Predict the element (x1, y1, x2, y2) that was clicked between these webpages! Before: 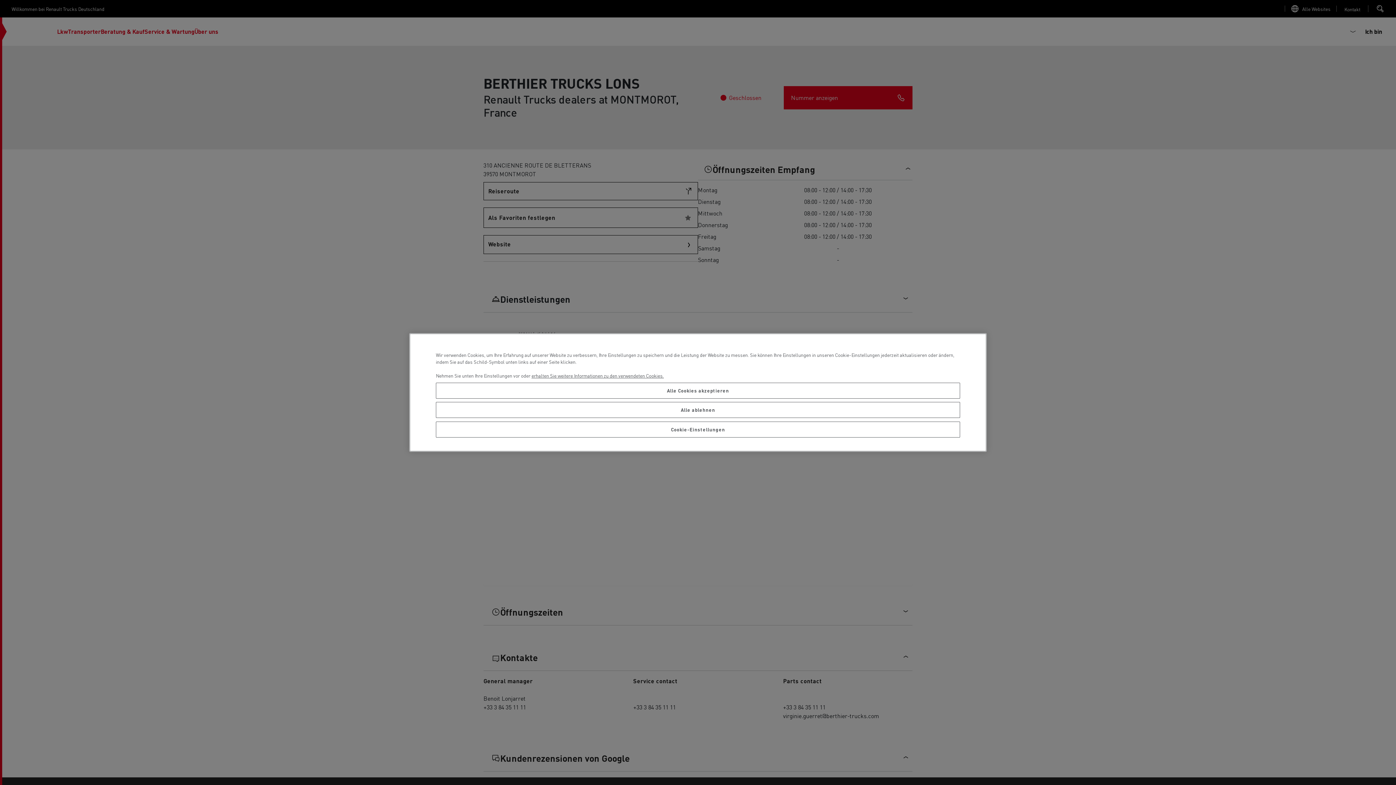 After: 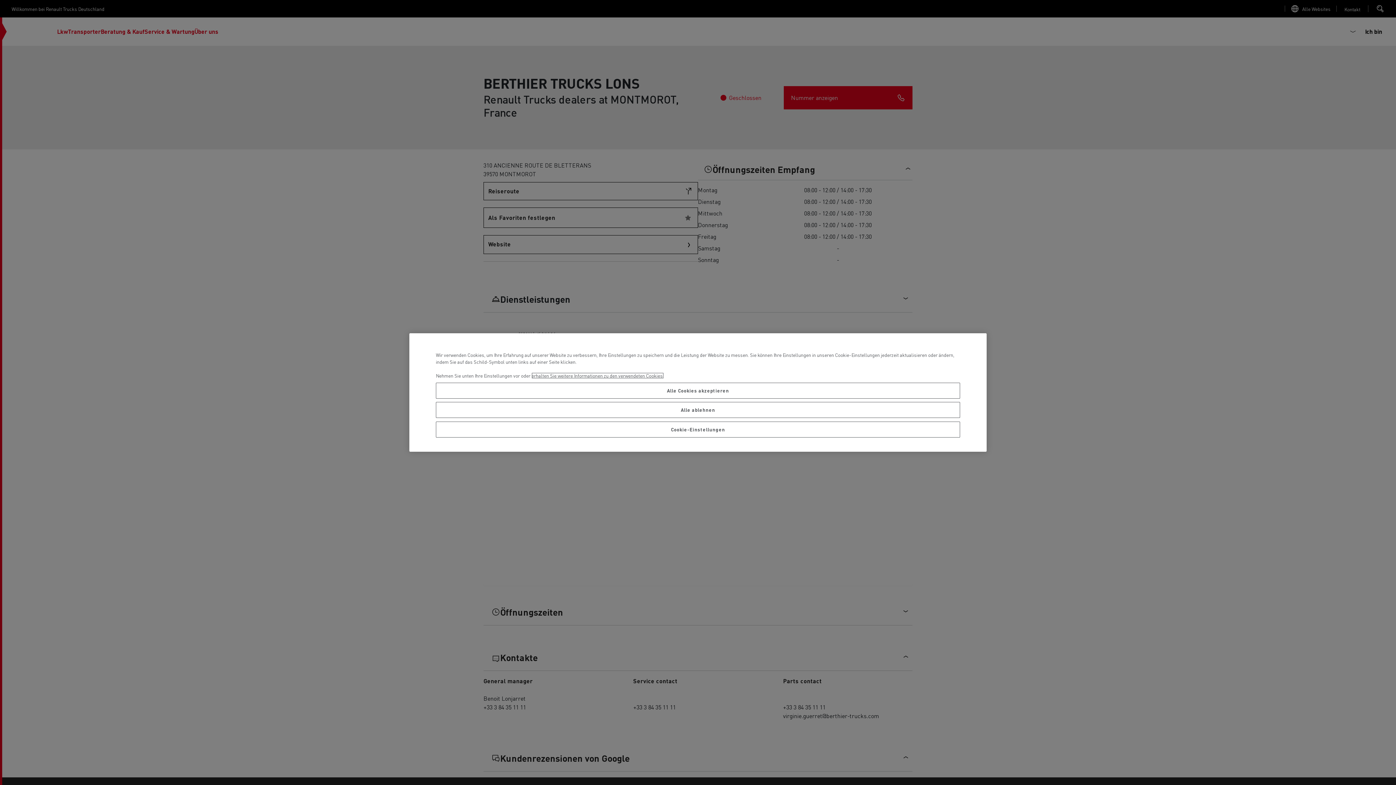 Action: bbox: (531, 372, 664, 378) label: Weitere Informationen zum Datenschutz, wird in neuer registerkarte geöffnet